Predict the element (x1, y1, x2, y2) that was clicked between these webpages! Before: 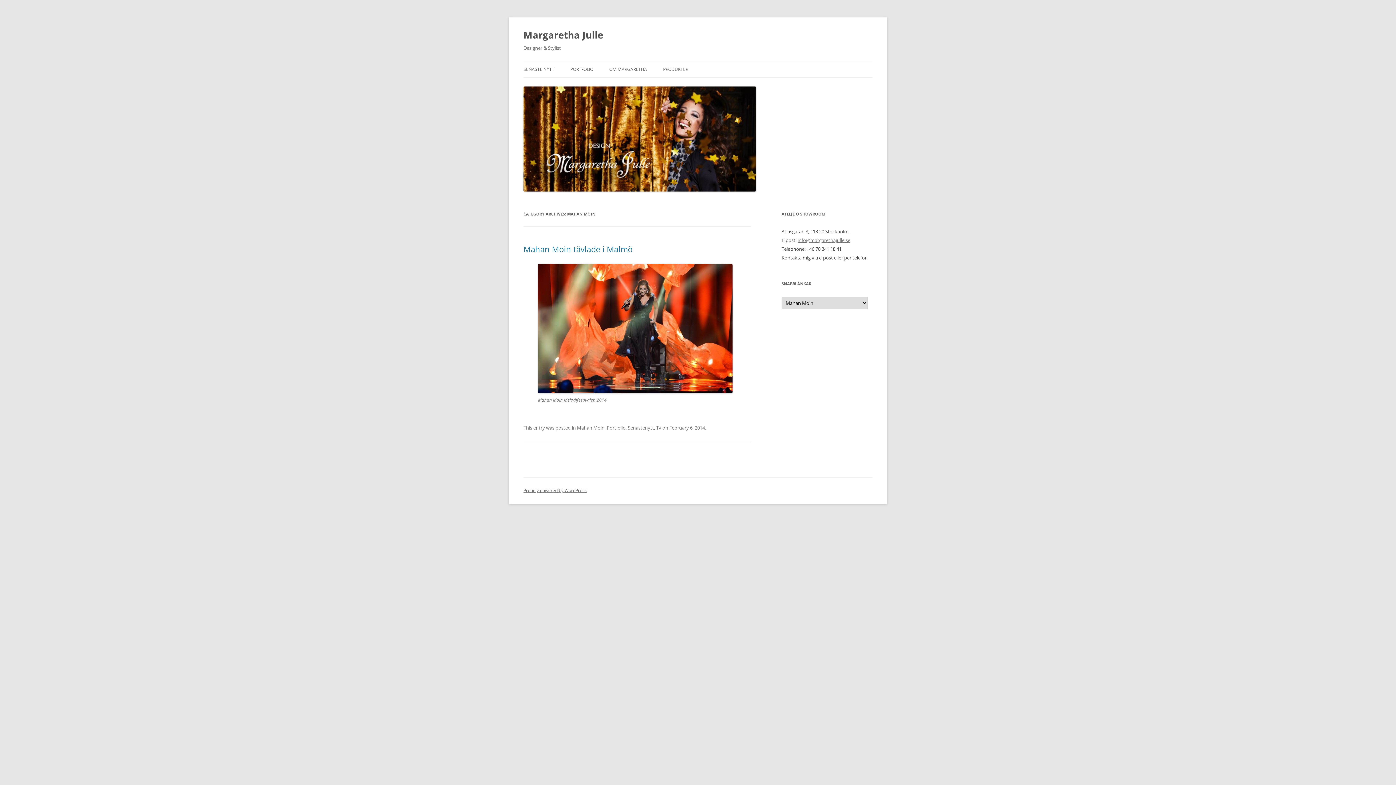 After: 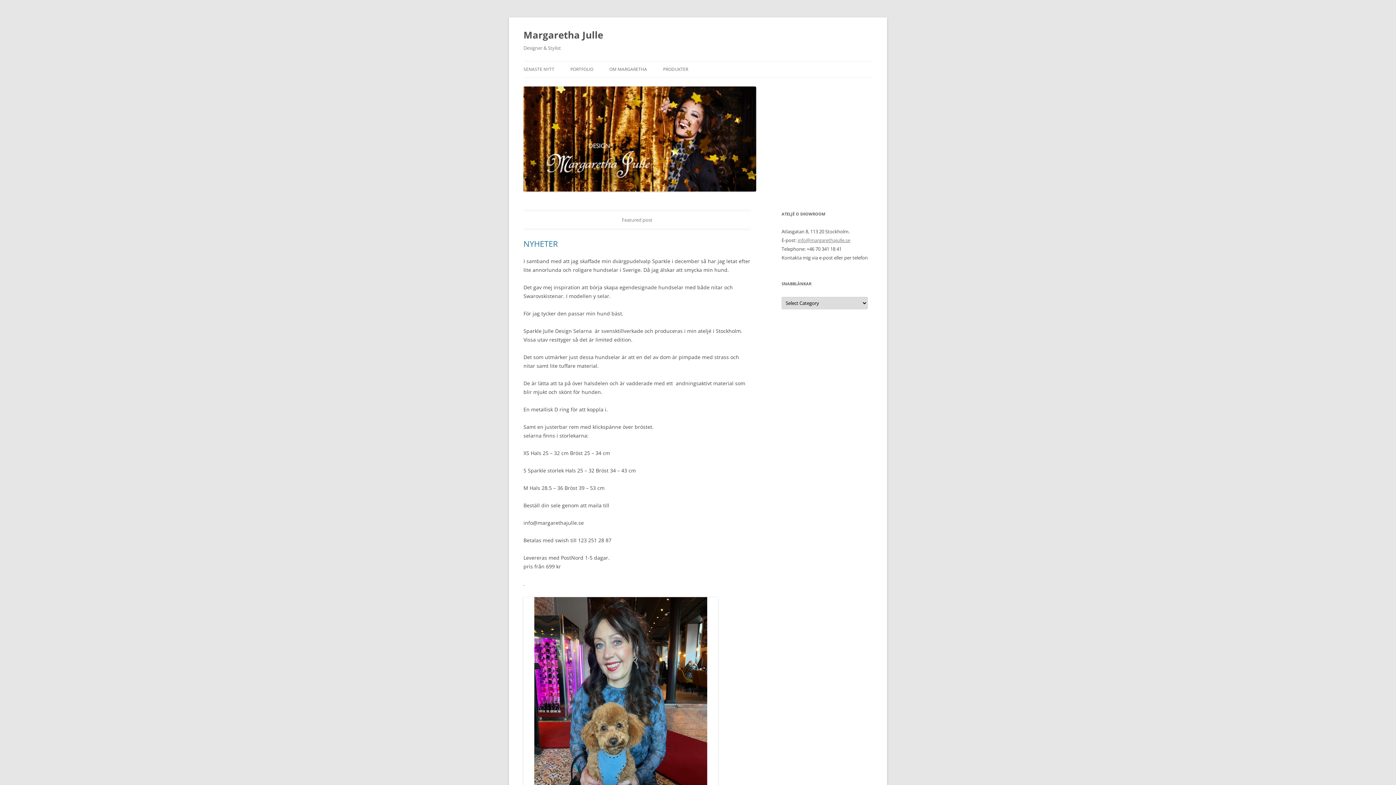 Action: bbox: (523, 186, 756, 193)